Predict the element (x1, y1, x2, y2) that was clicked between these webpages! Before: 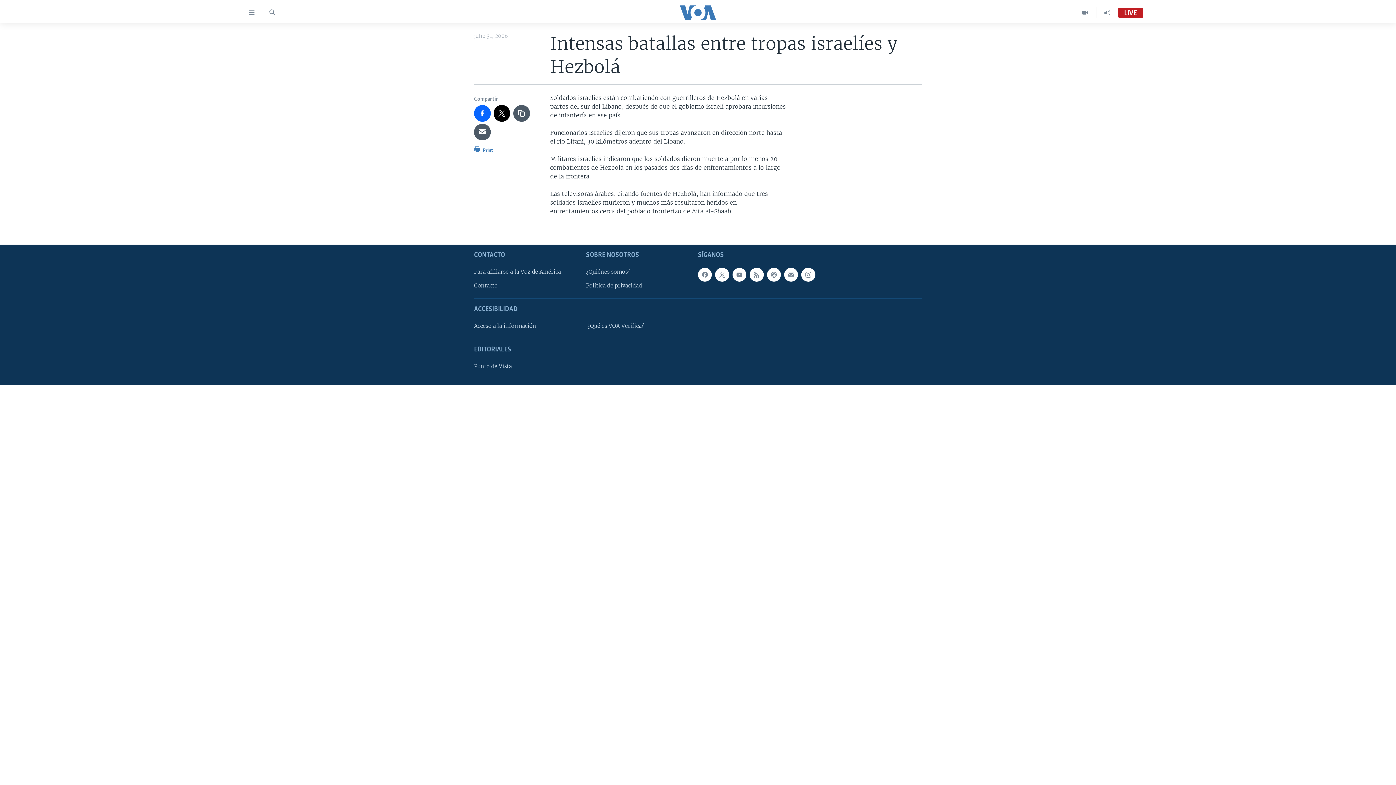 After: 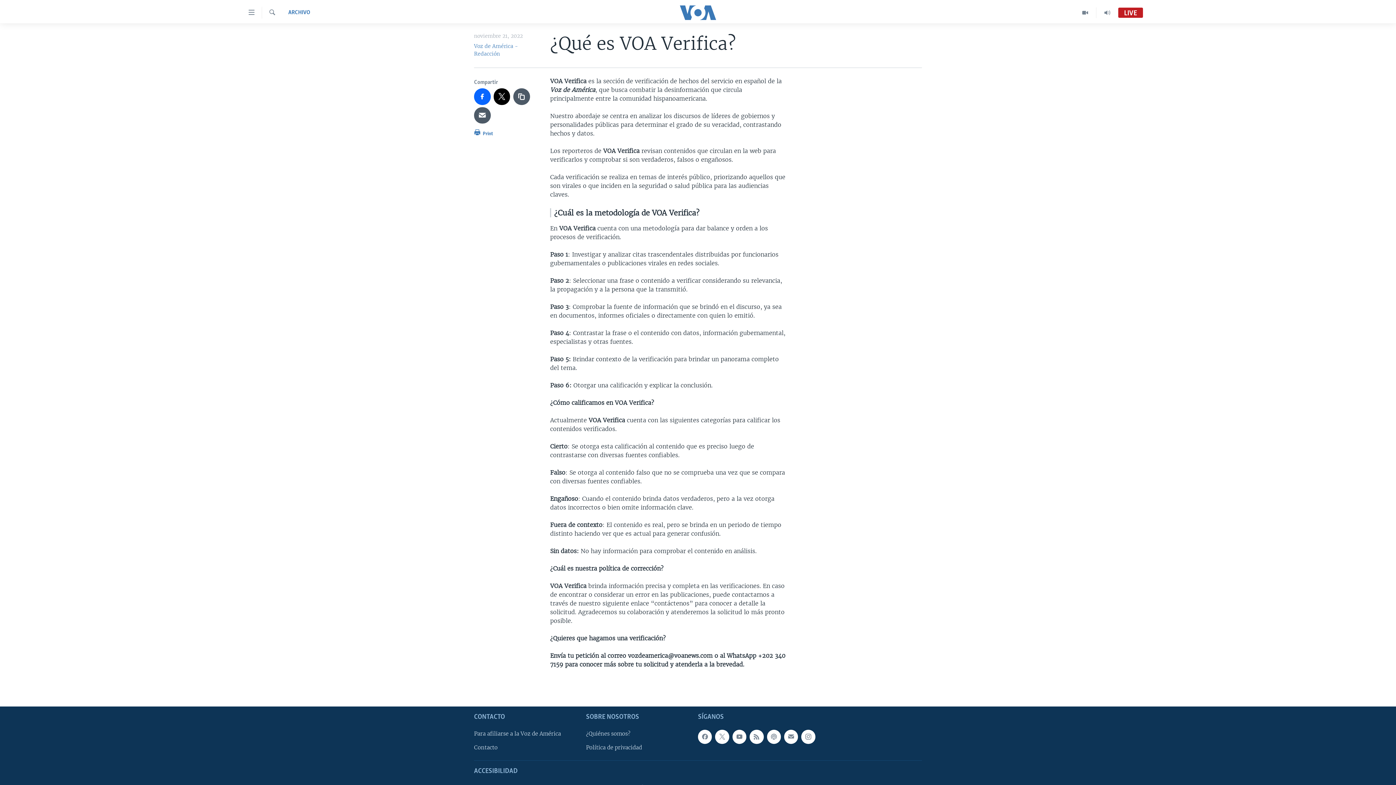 Action: label: ¿Qué es VOA Verifica? bbox: (587, 322, 690, 330)